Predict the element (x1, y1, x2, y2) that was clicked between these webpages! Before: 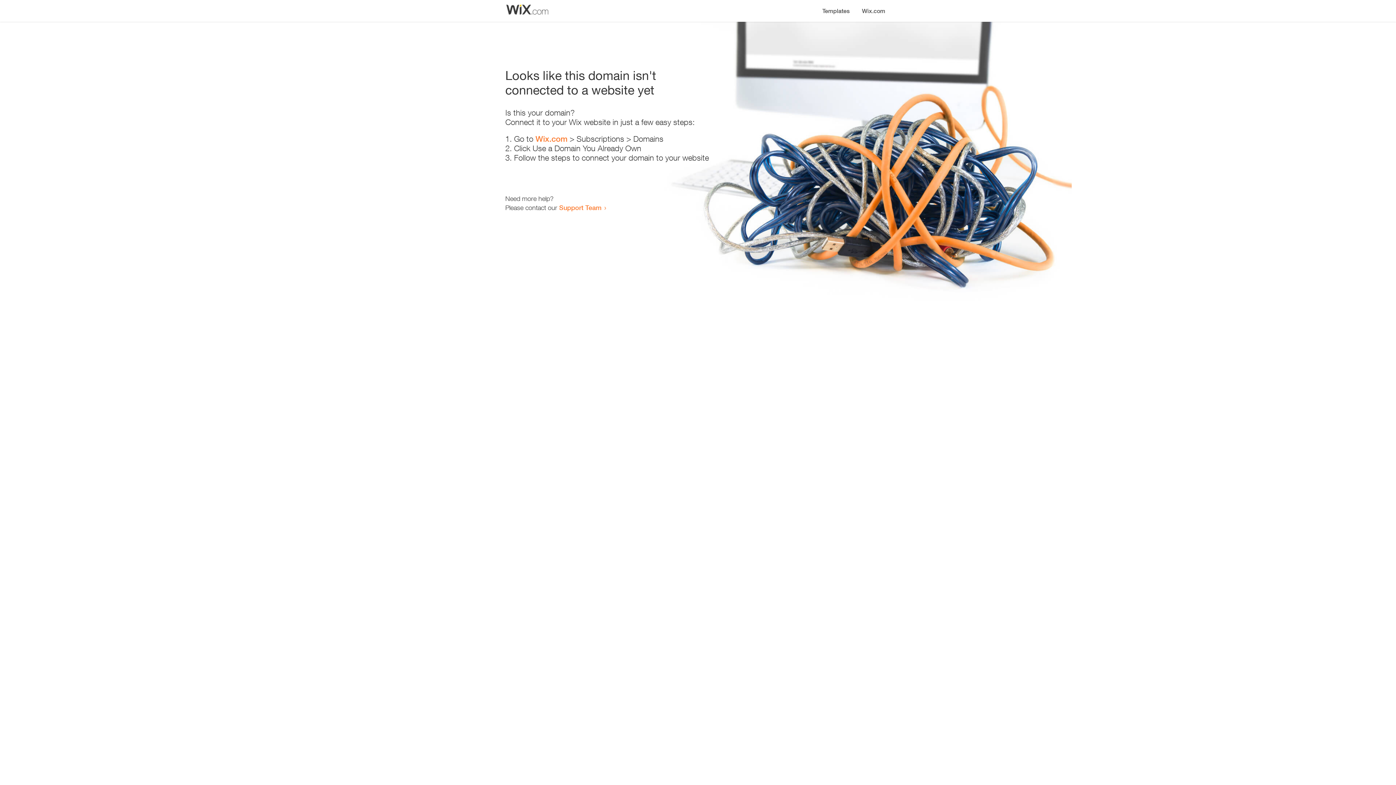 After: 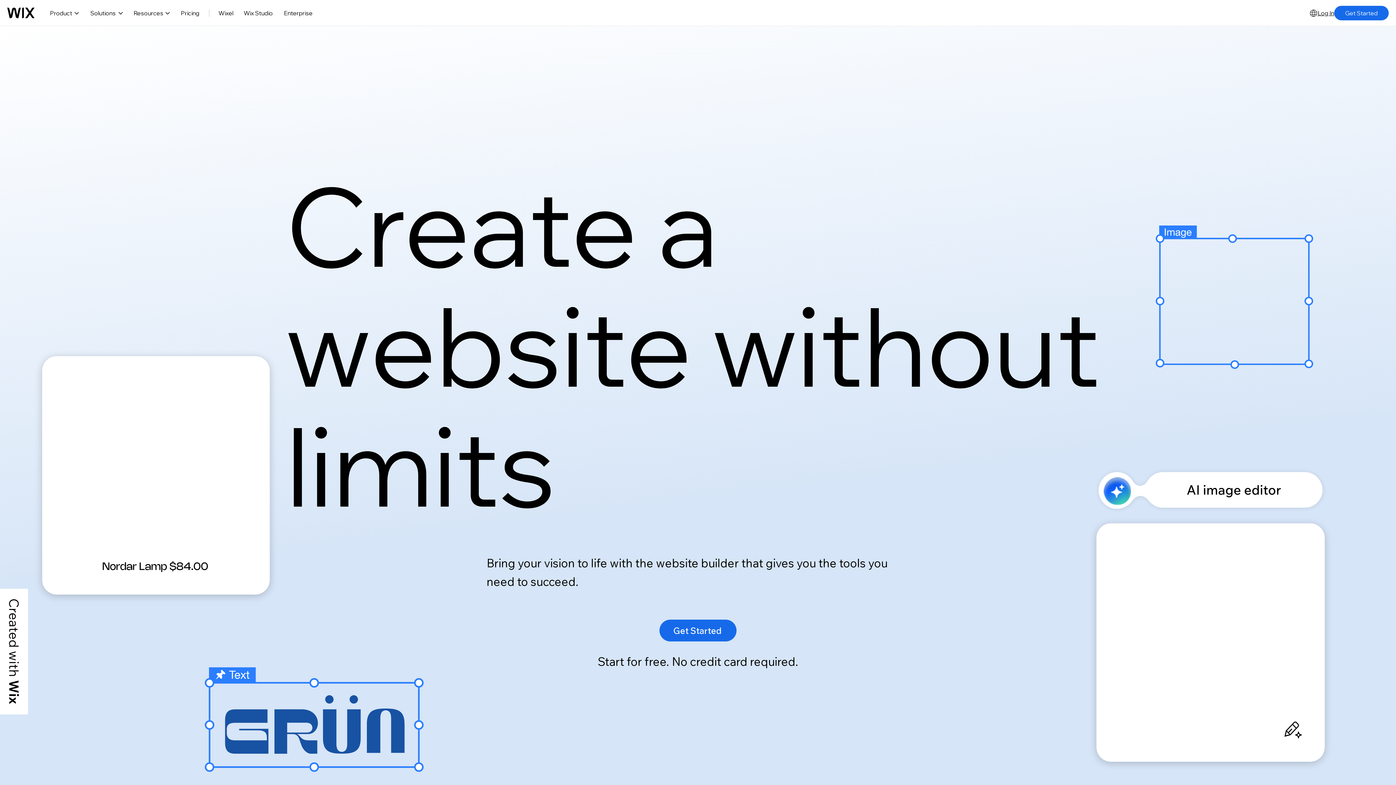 Action: label: Wix.com bbox: (535, 134, 567, 143)